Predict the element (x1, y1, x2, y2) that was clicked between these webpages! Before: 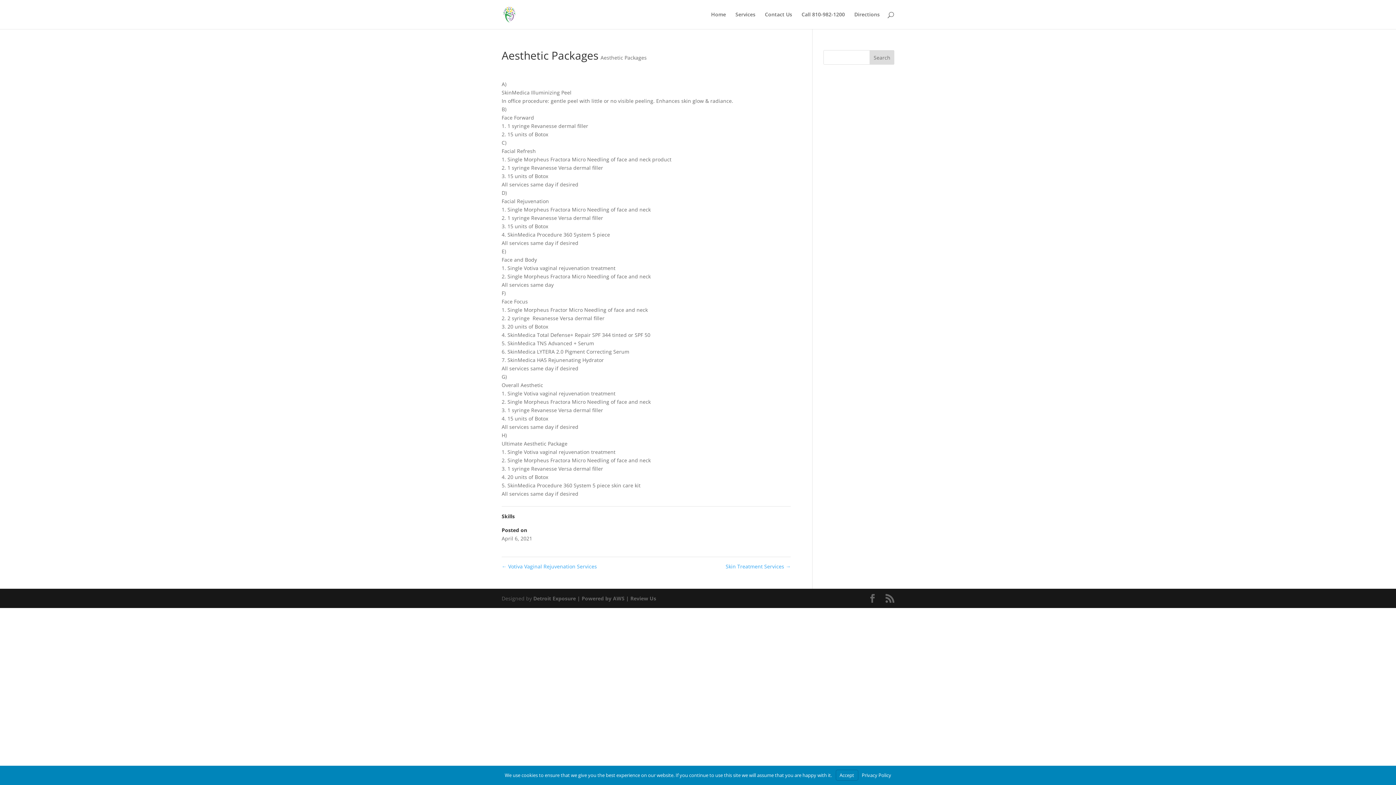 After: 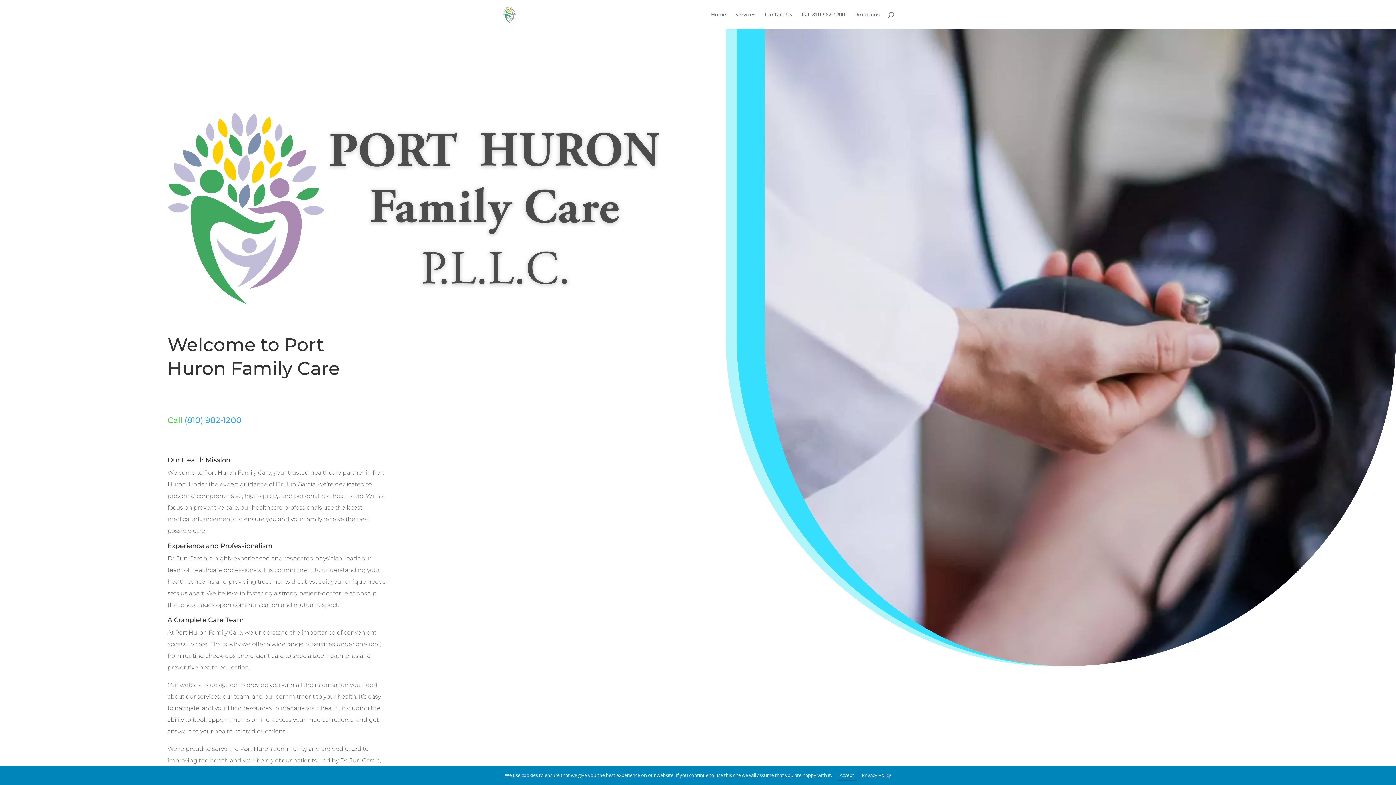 Action: label: Home bbox: (711, 12, 726, 29)